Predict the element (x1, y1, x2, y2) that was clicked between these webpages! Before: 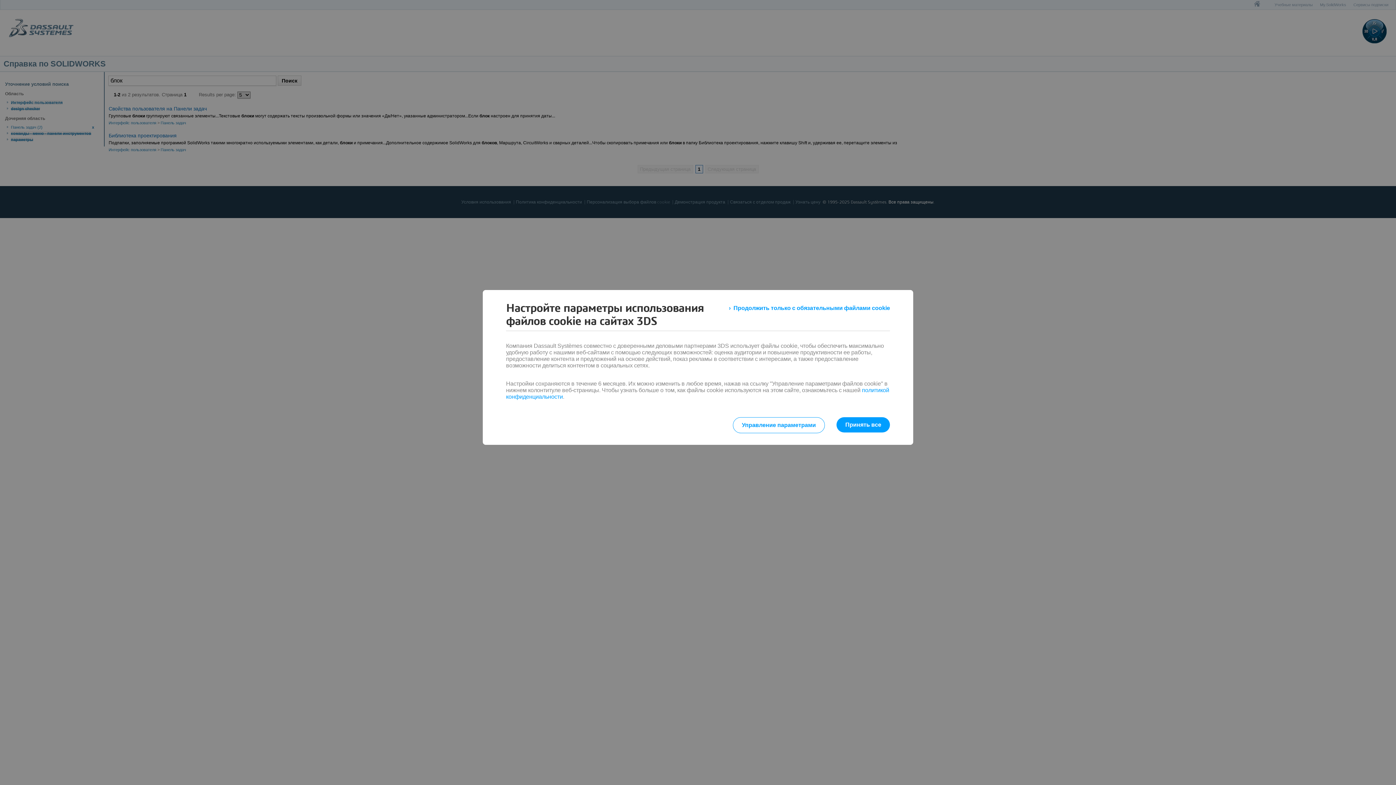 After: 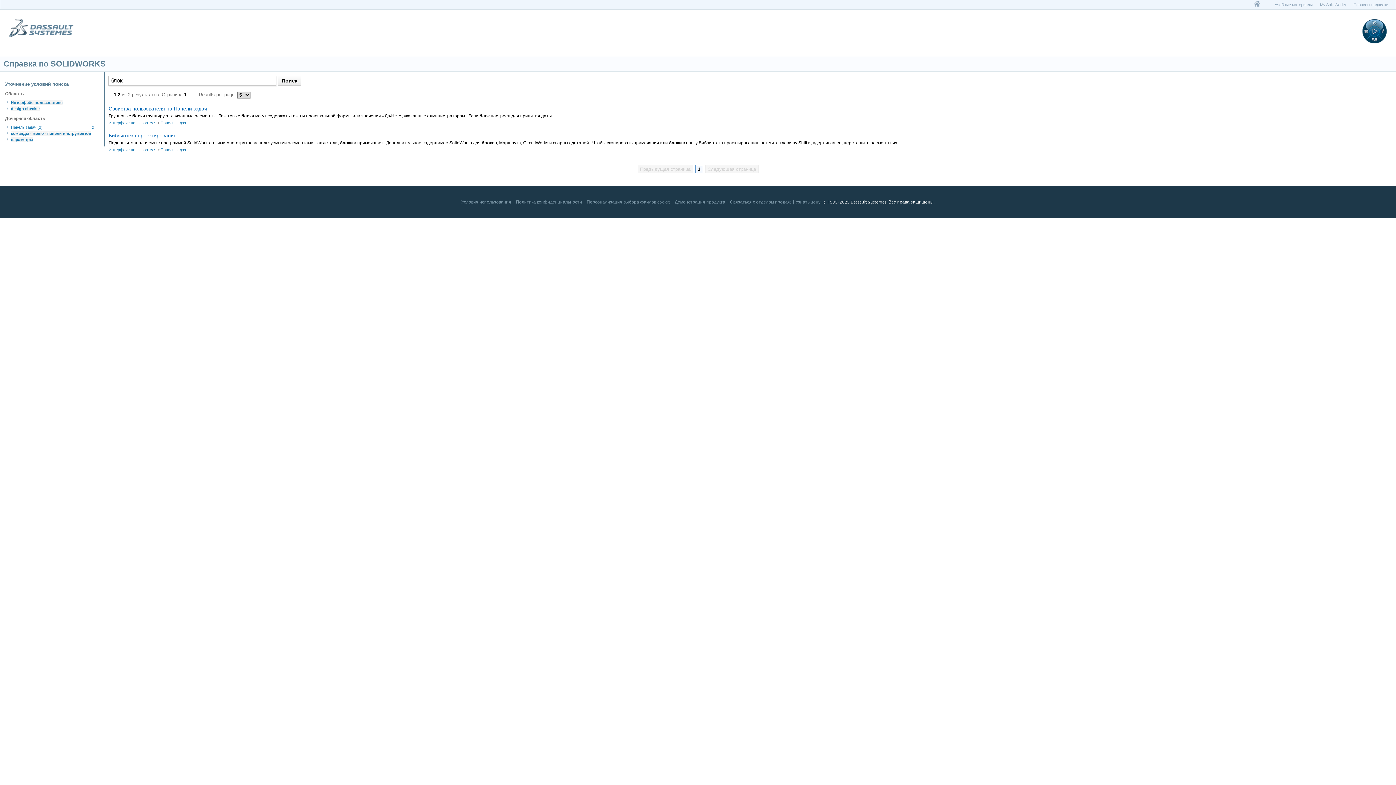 Action: bbox: (836, 417, 890, 432) label: Принять все